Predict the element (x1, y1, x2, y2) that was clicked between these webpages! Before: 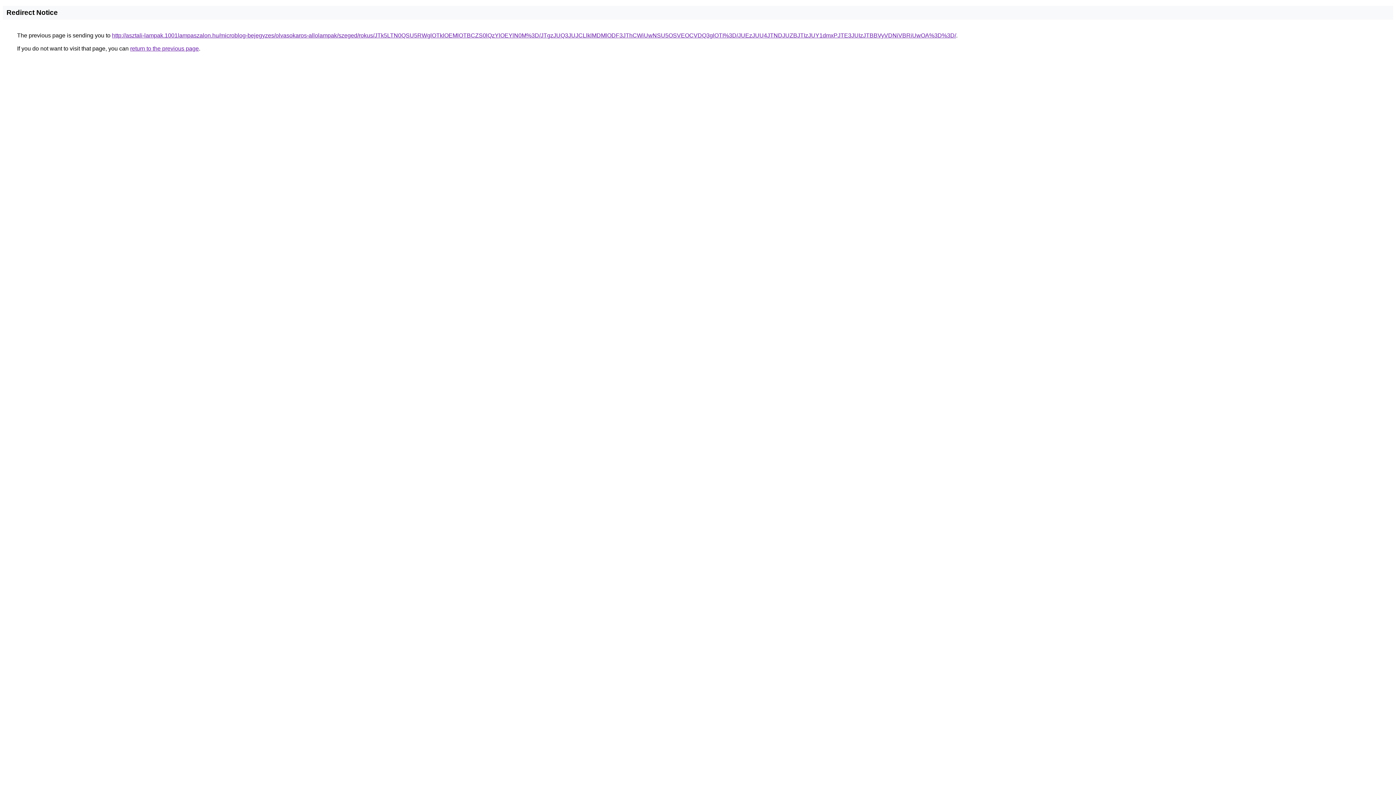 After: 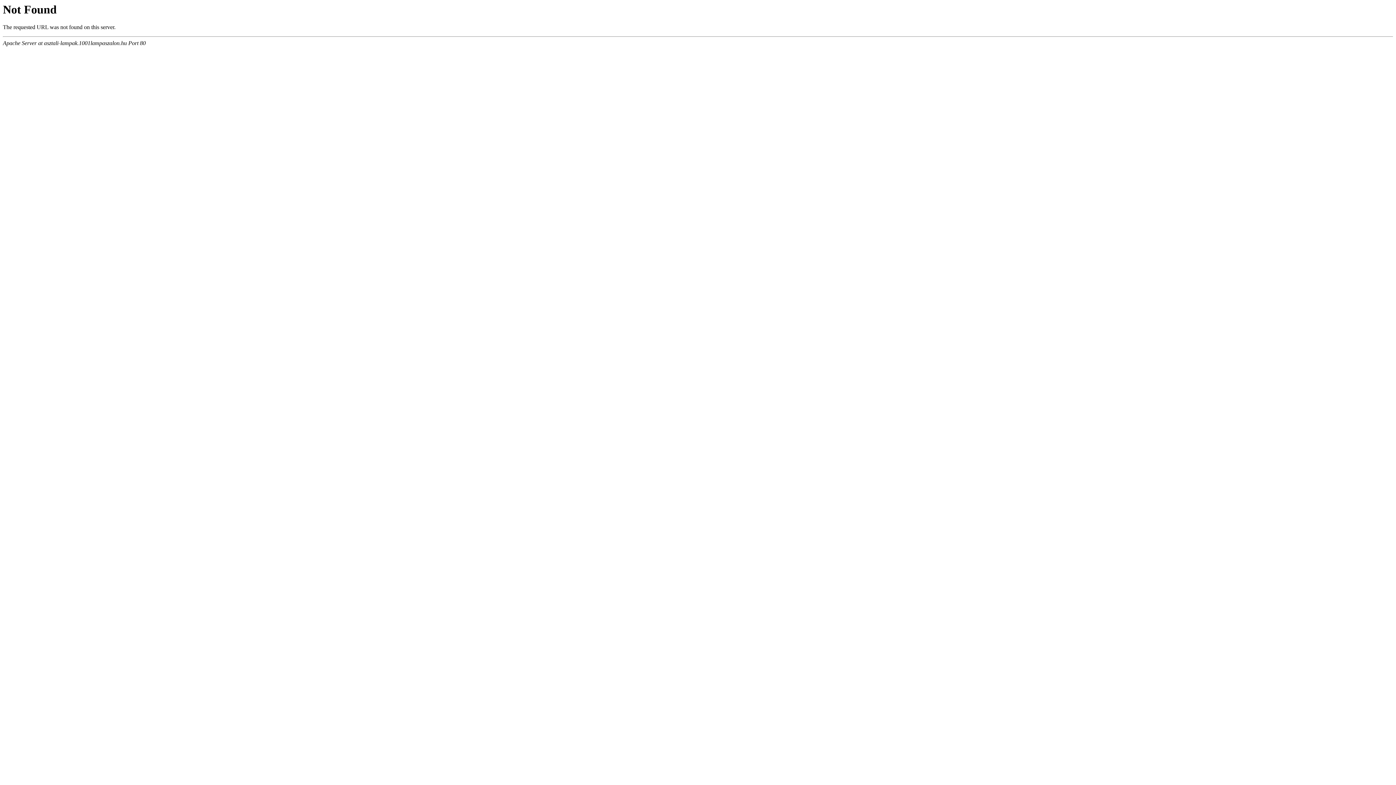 Action: bbox: (112, 32, 956, 38) label: http://asztali-lampak.1001lampaszalon.hu/microblog-bejegyzes/olvasokaros-allolampak/szeged/rokus/JTk5LTN0QSU5RWglOTklOEMlOTBCZS0lQzYlOEYlN0M%3D/JTgzJUQ3JUJCLlklMDMlODF3JThCWiUwNSU5OSVEOCVDQ3glOTI%3D/JUEzJUU4JTNDJUZBJTIzJUY1dmxPJTE3JUIzJTBBVyVDNiVBRiUwOA%3D%3D/